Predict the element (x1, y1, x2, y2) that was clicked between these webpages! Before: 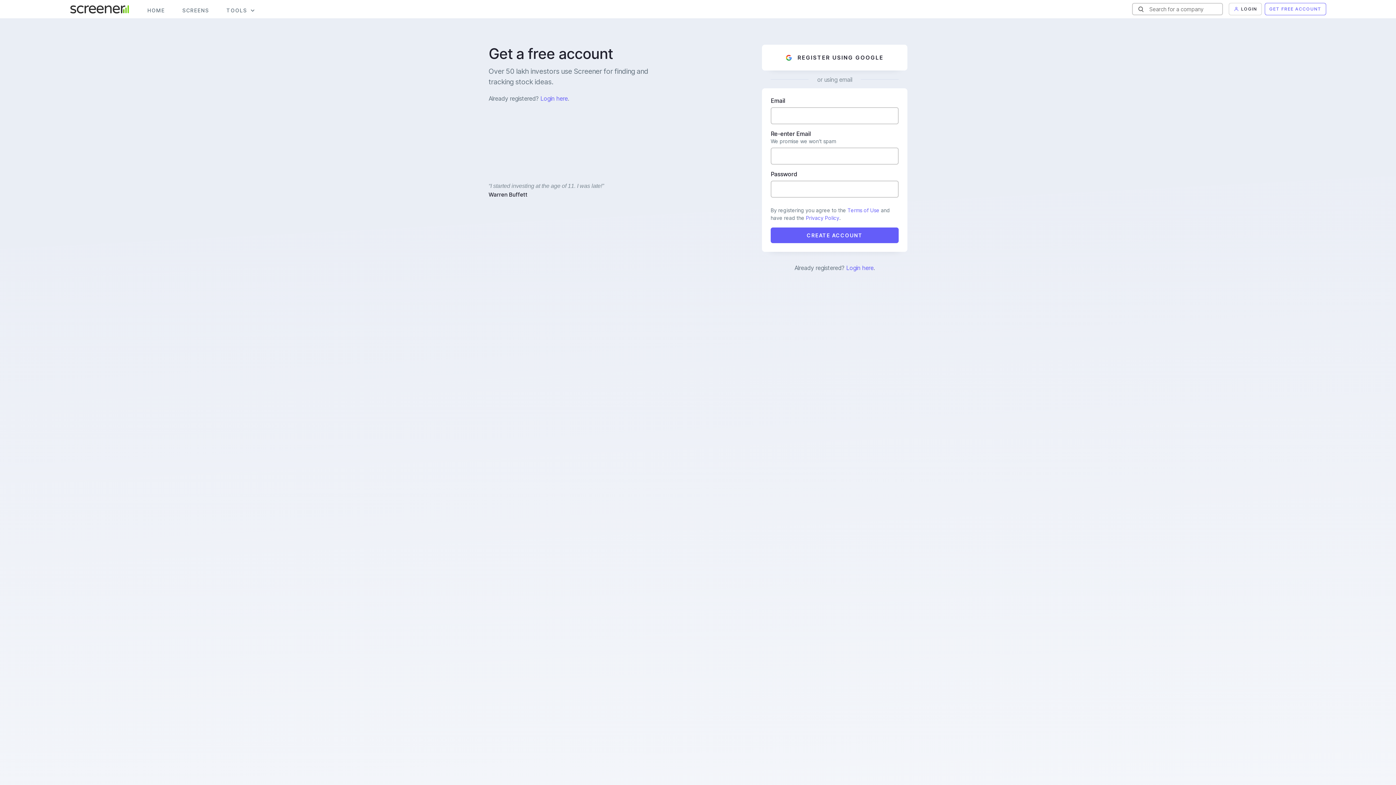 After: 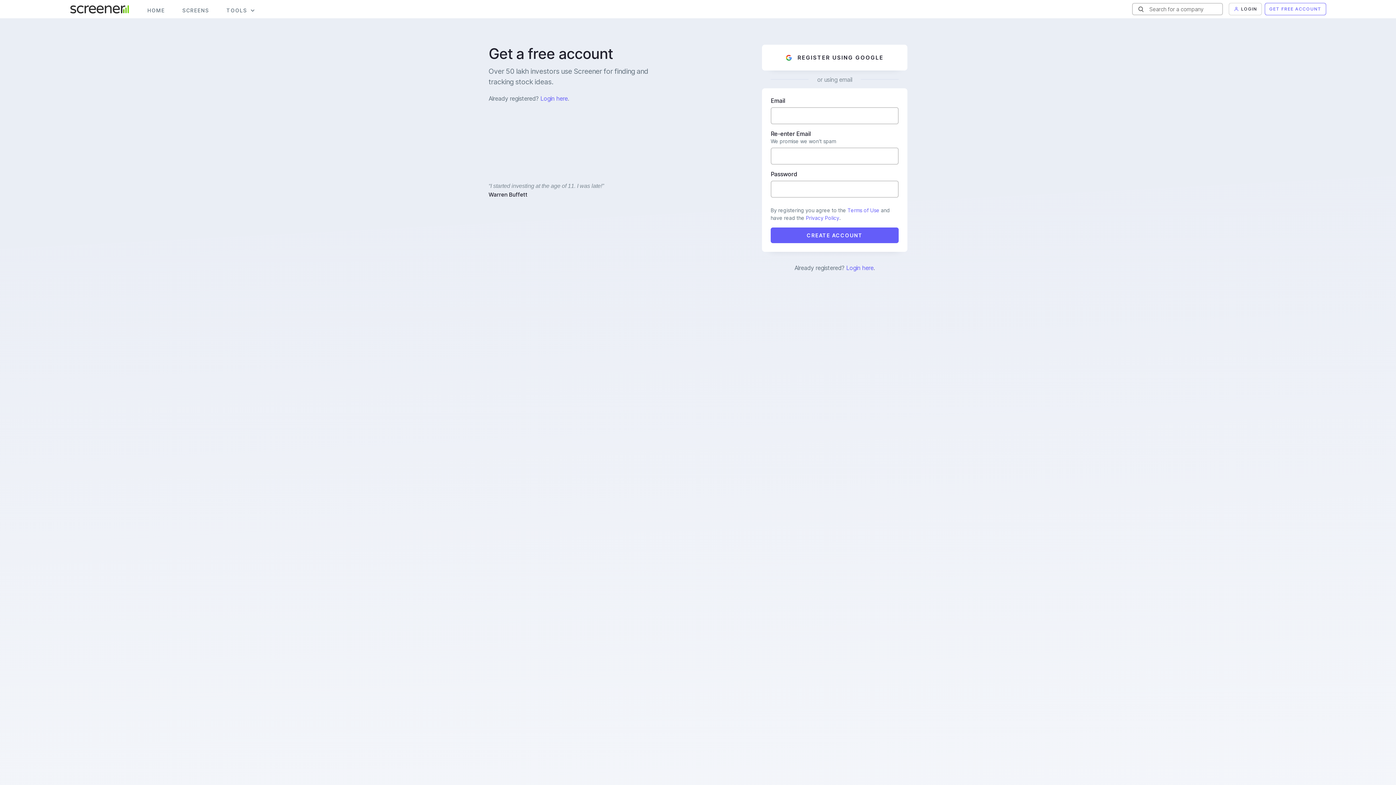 Action: label: GET FREE ACCOUNT bbox: (1265, 2, 1326, 15)